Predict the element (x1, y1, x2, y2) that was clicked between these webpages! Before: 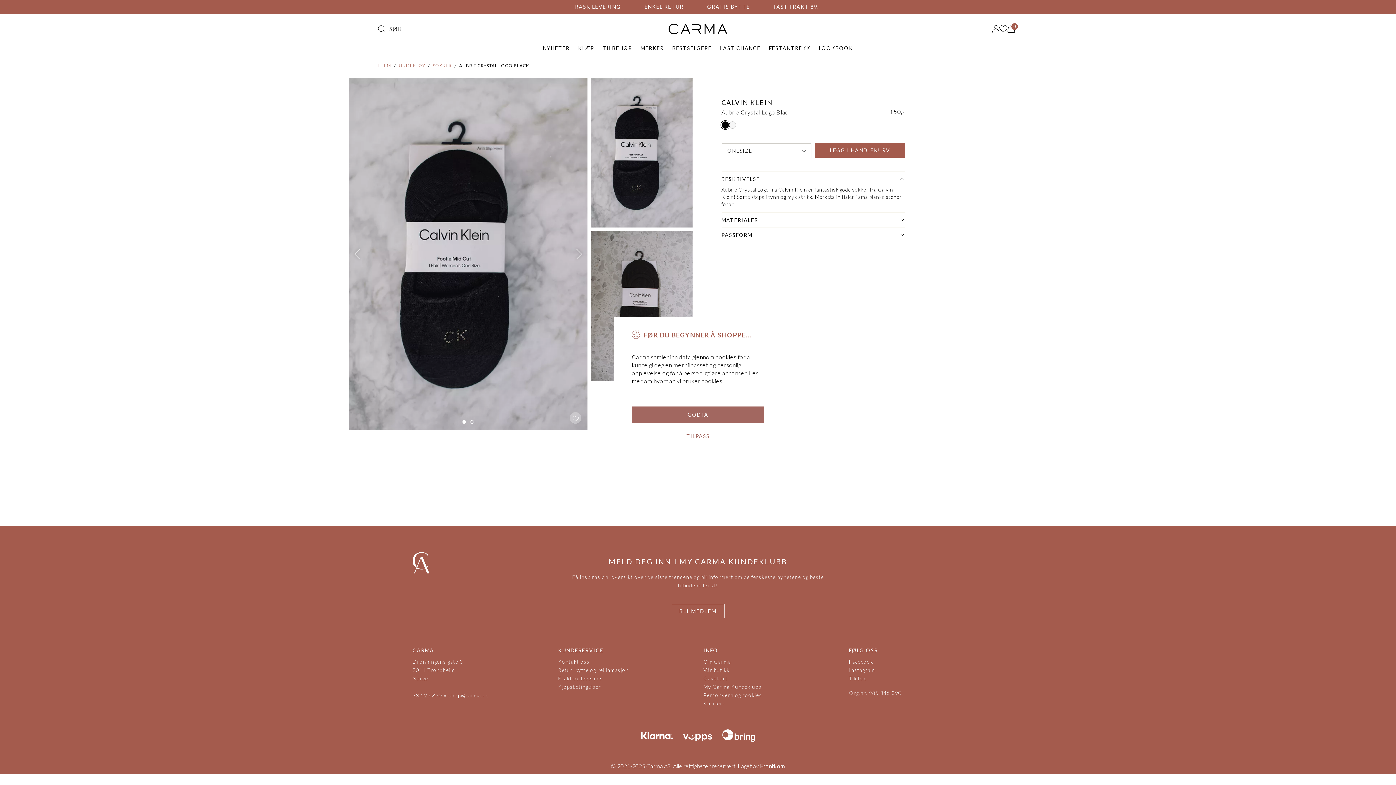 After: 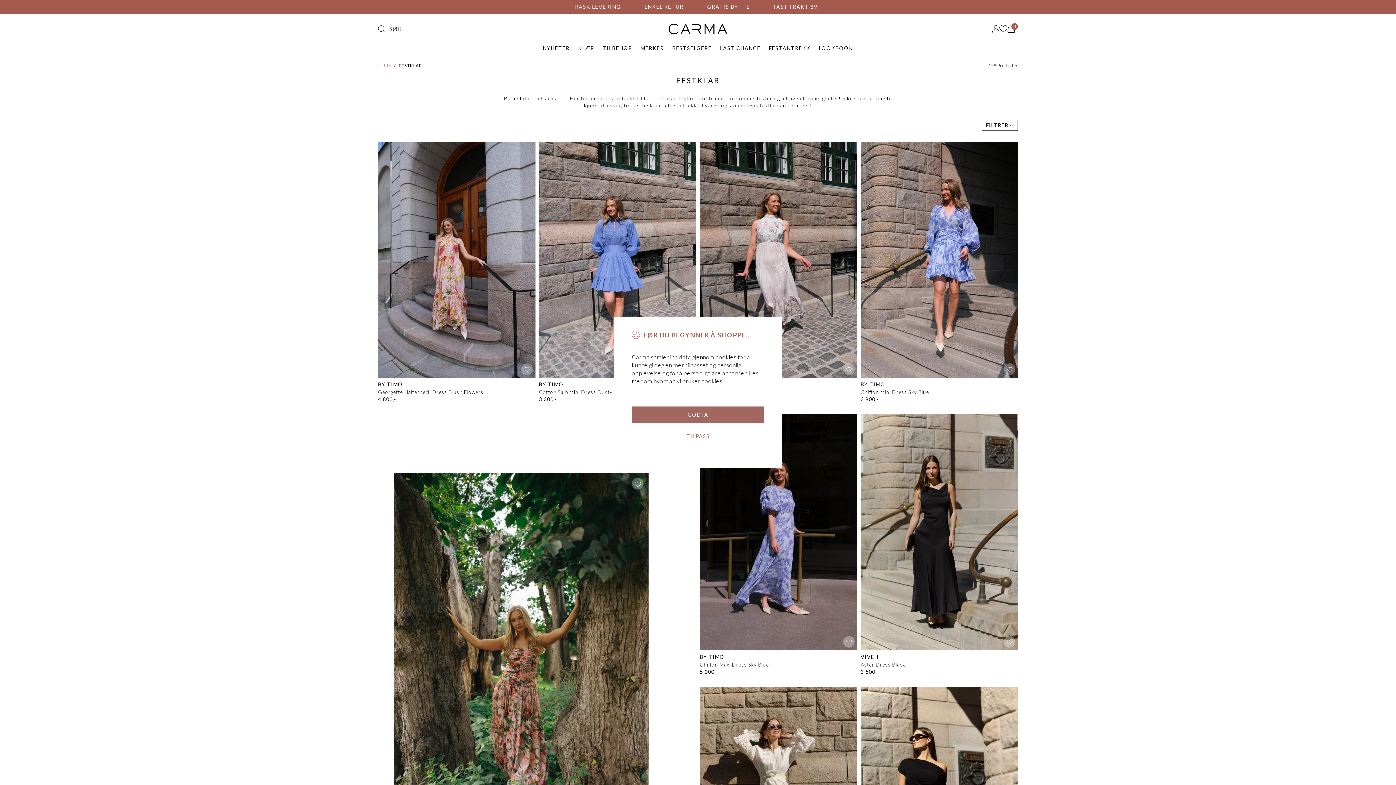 Action: label: FESTANTREKK bbox: (765, 44, 814, 51)